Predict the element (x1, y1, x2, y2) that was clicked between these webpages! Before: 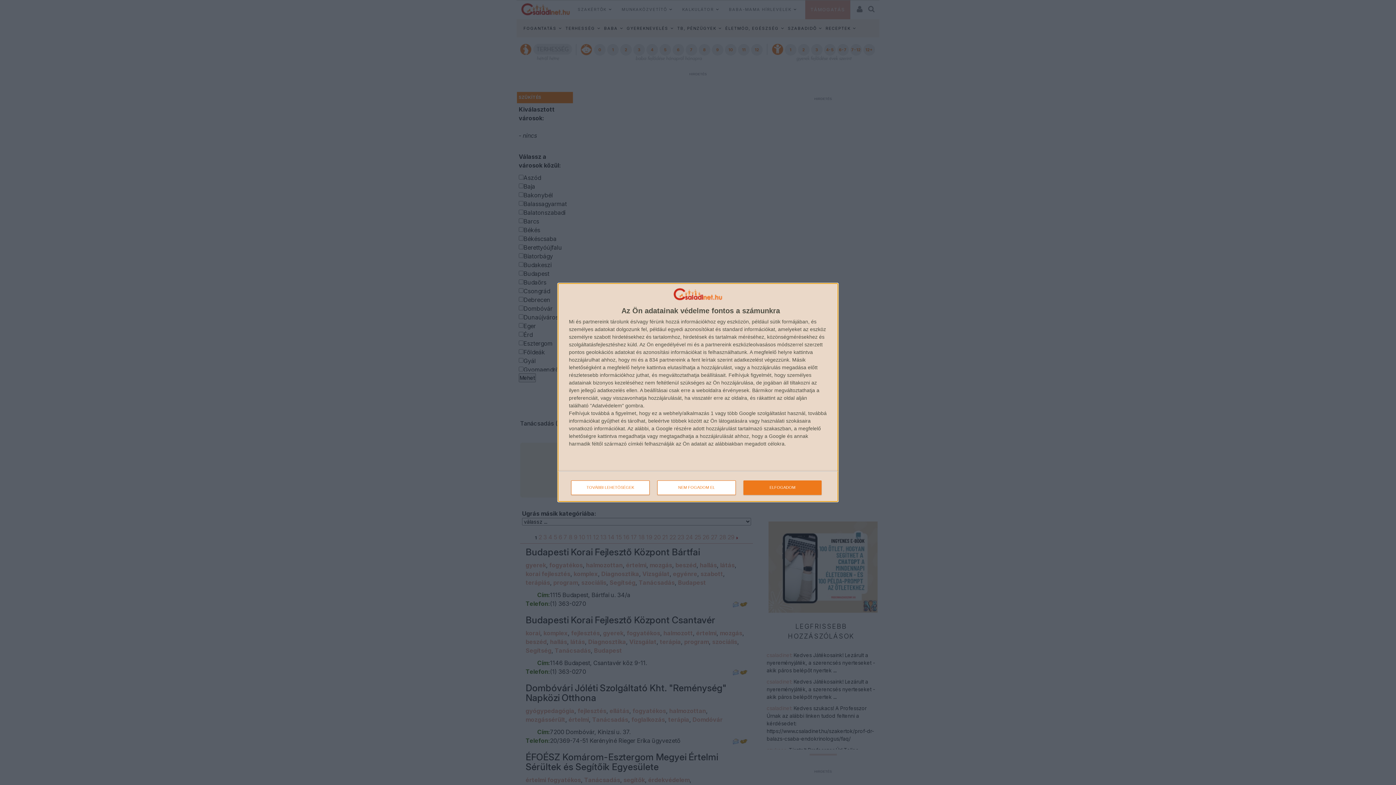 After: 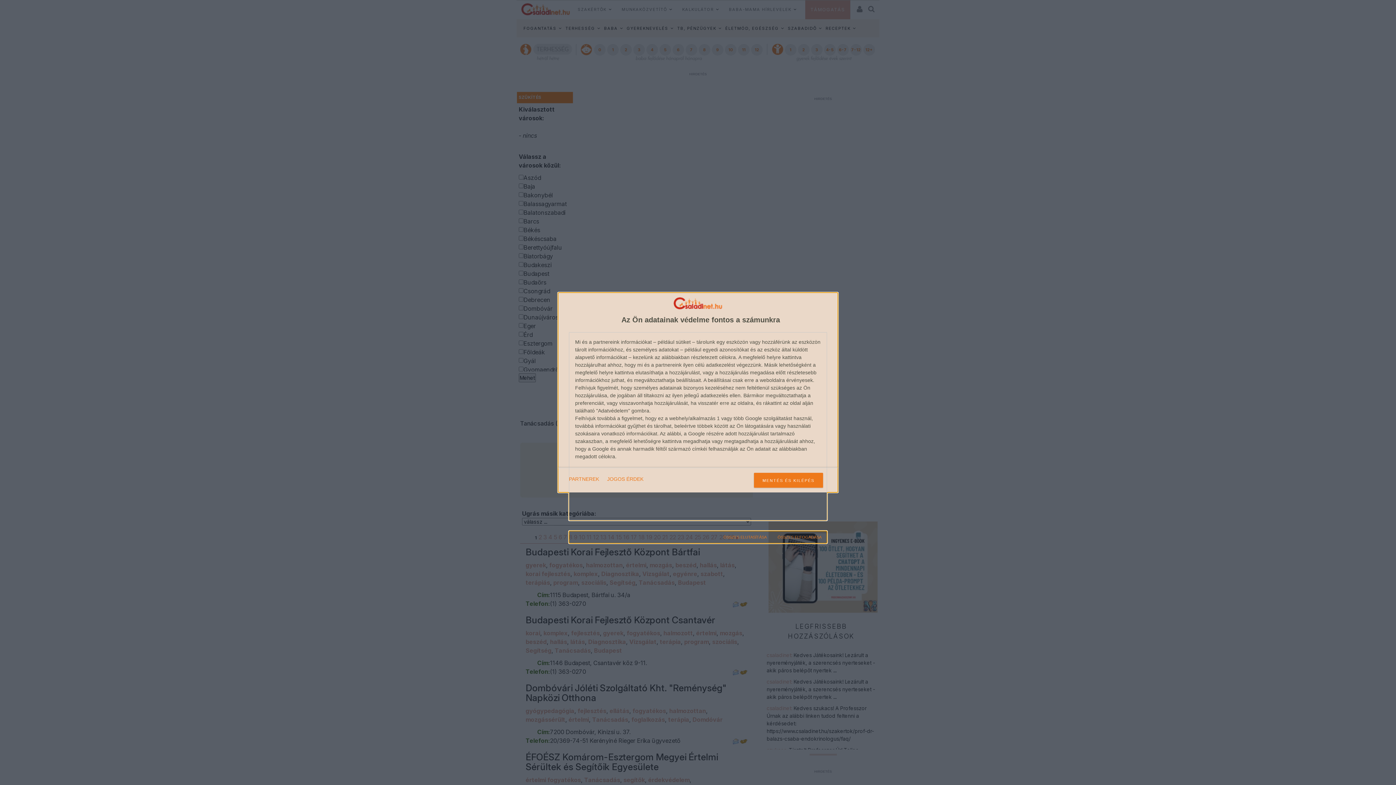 Action: bbox: (571, 480, 649, 495) label: TOVÁBBI LEHETŐSÉGEK